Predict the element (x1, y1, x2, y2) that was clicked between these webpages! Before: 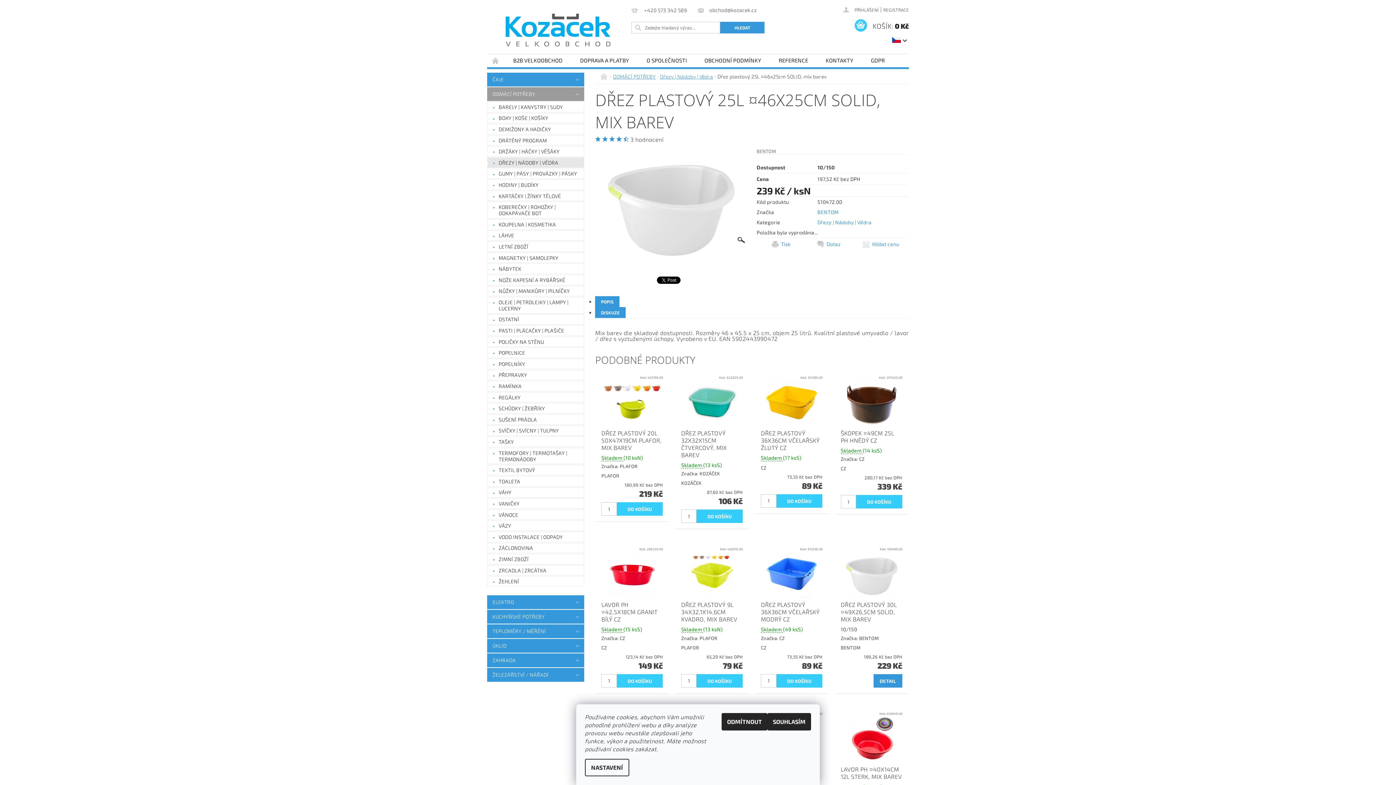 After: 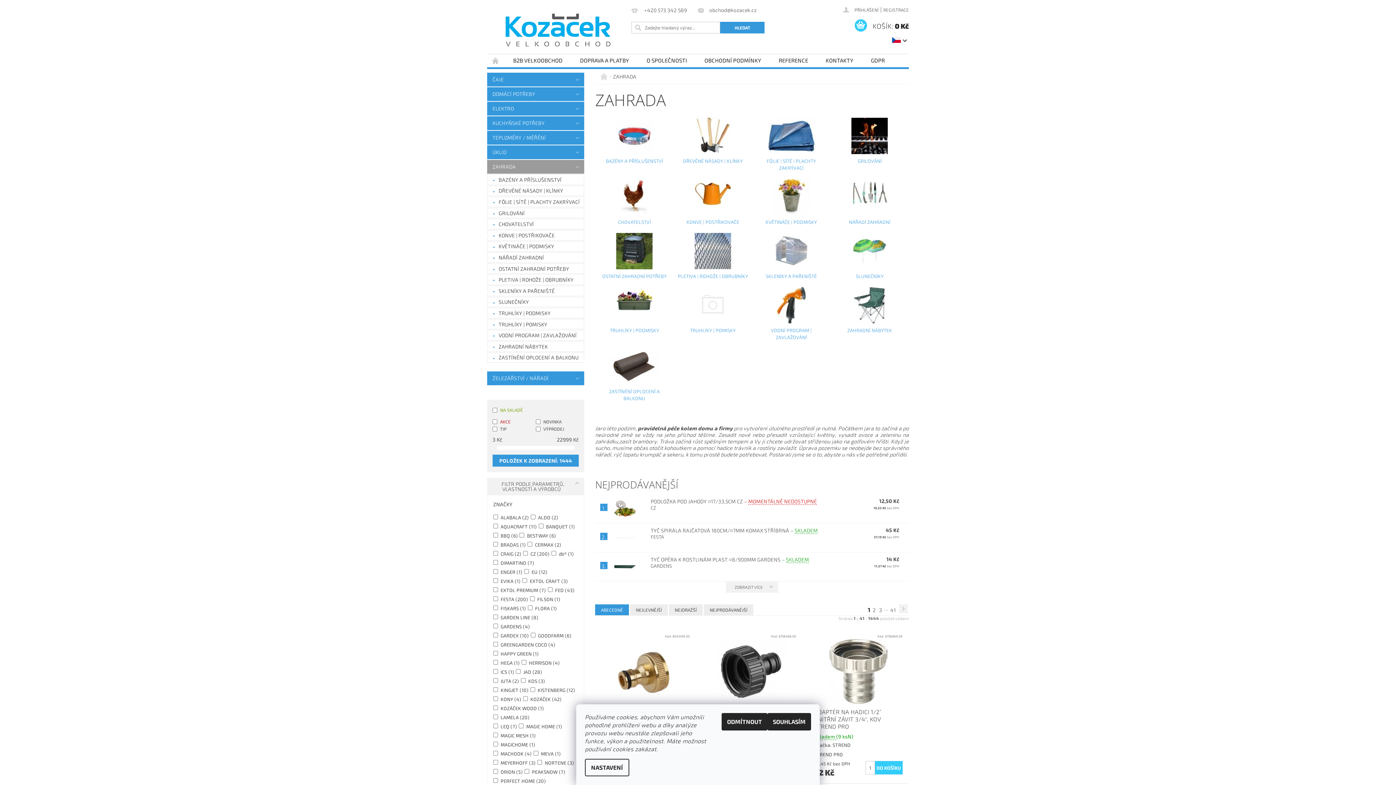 Action: bbox: (487, 653, 569, 667) label: ZAHRADA